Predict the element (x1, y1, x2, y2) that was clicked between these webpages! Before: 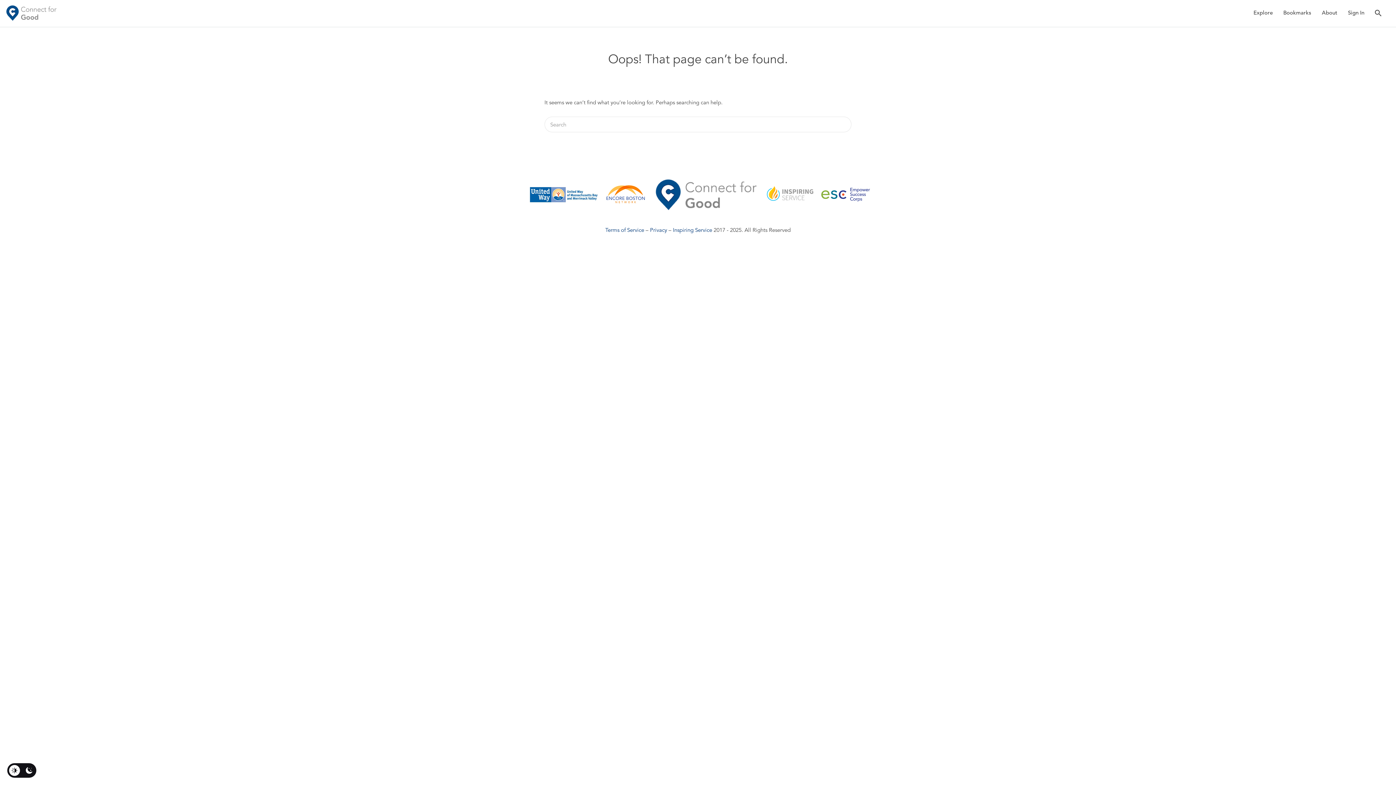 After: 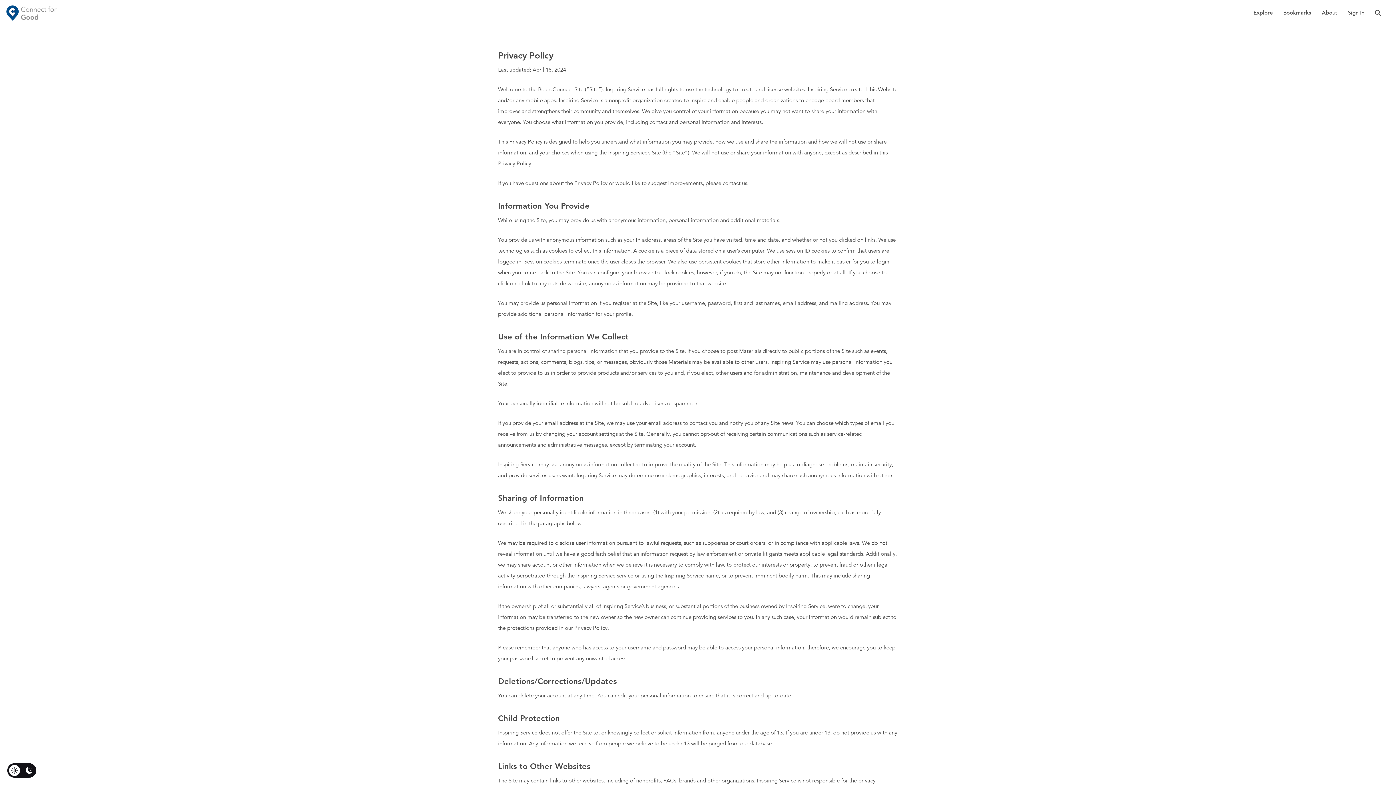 Action: label: Privacy bbox: (650, 226, 667, 233)